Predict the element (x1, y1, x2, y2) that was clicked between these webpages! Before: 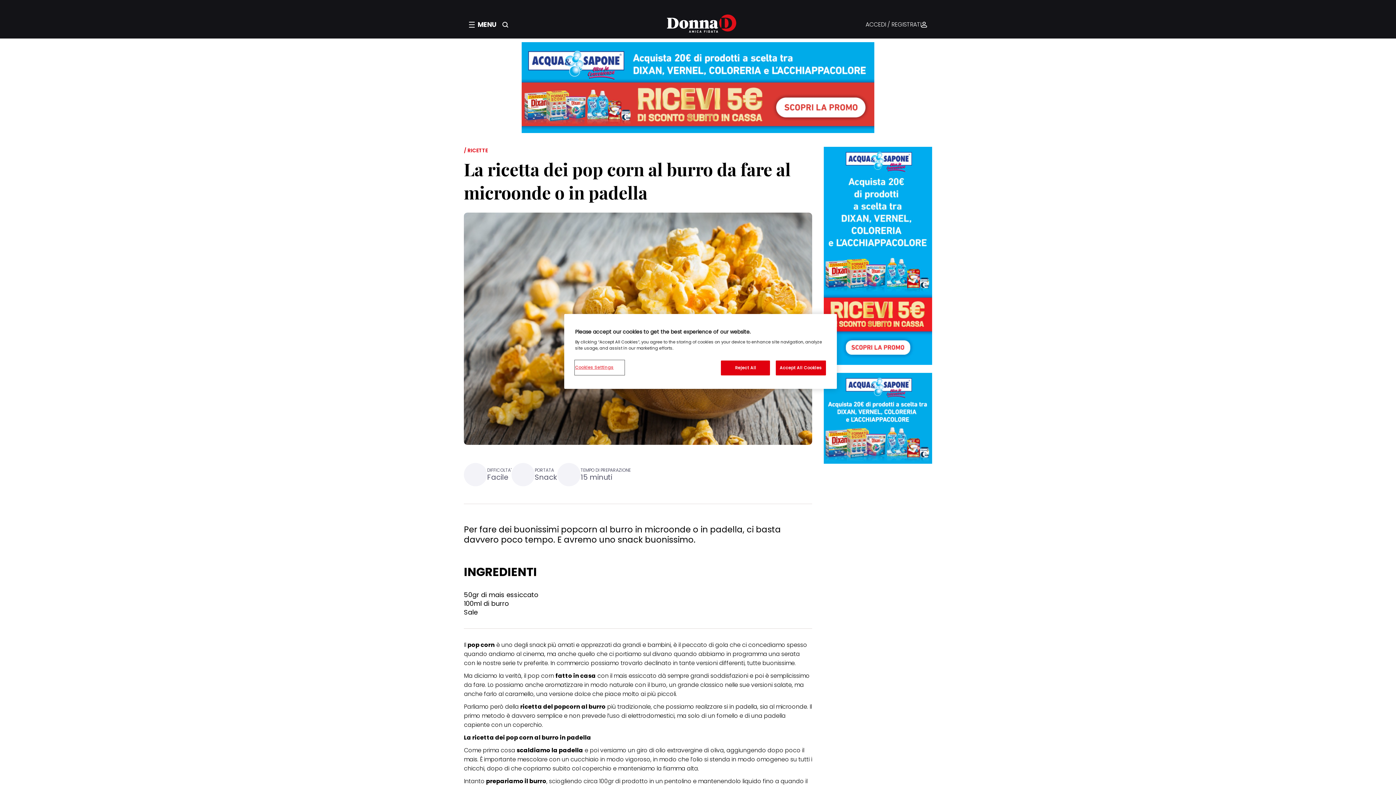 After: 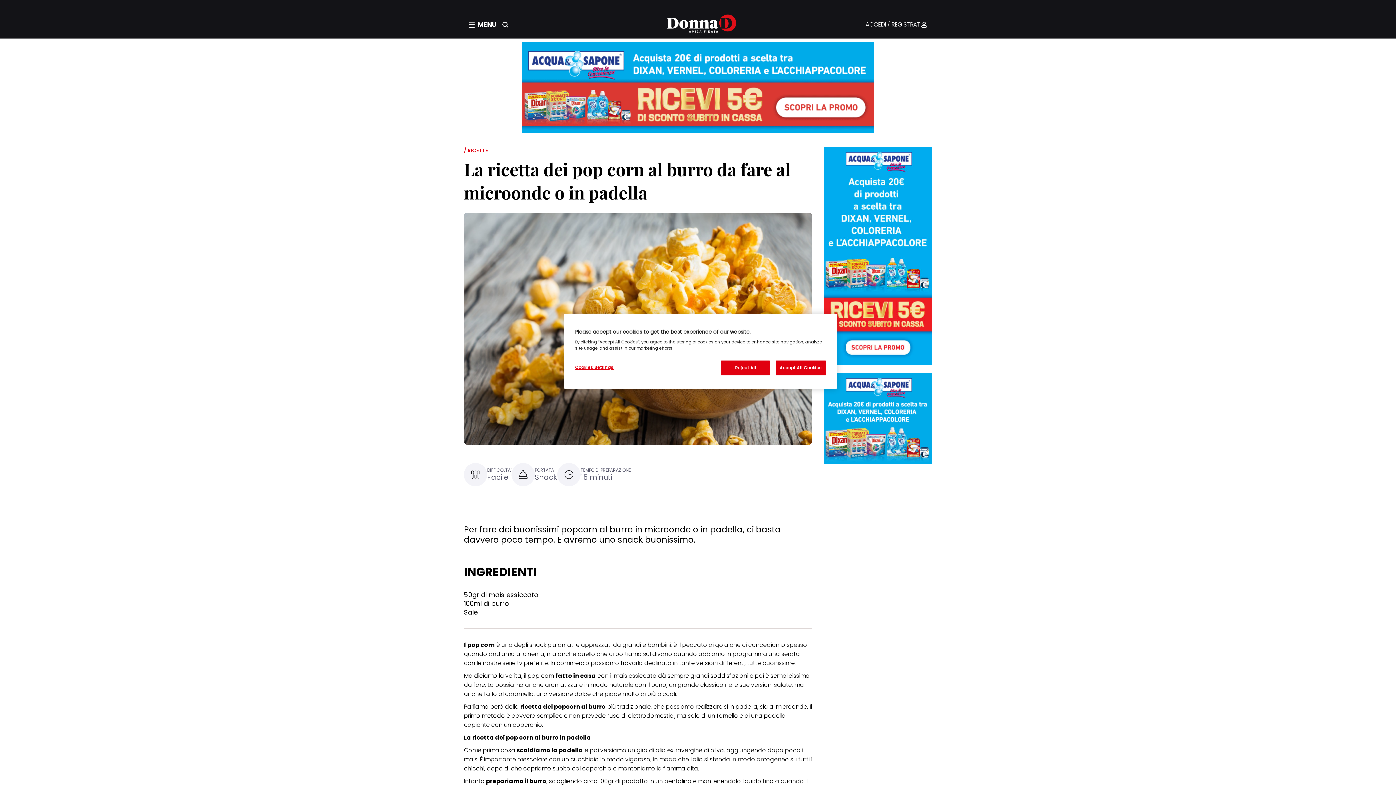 Action: label: ACCEDI / REGISTRATI bbox: (865, 21, 921, 28)